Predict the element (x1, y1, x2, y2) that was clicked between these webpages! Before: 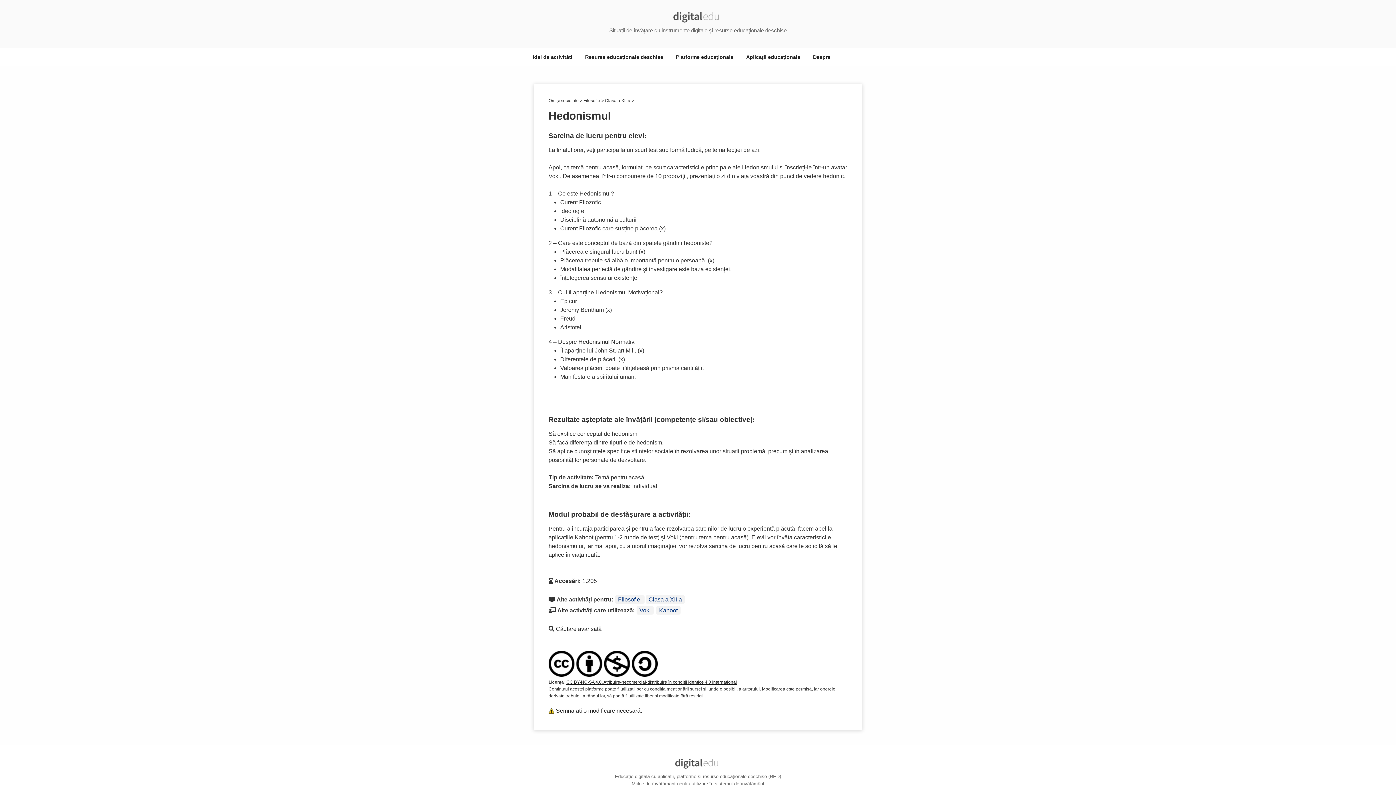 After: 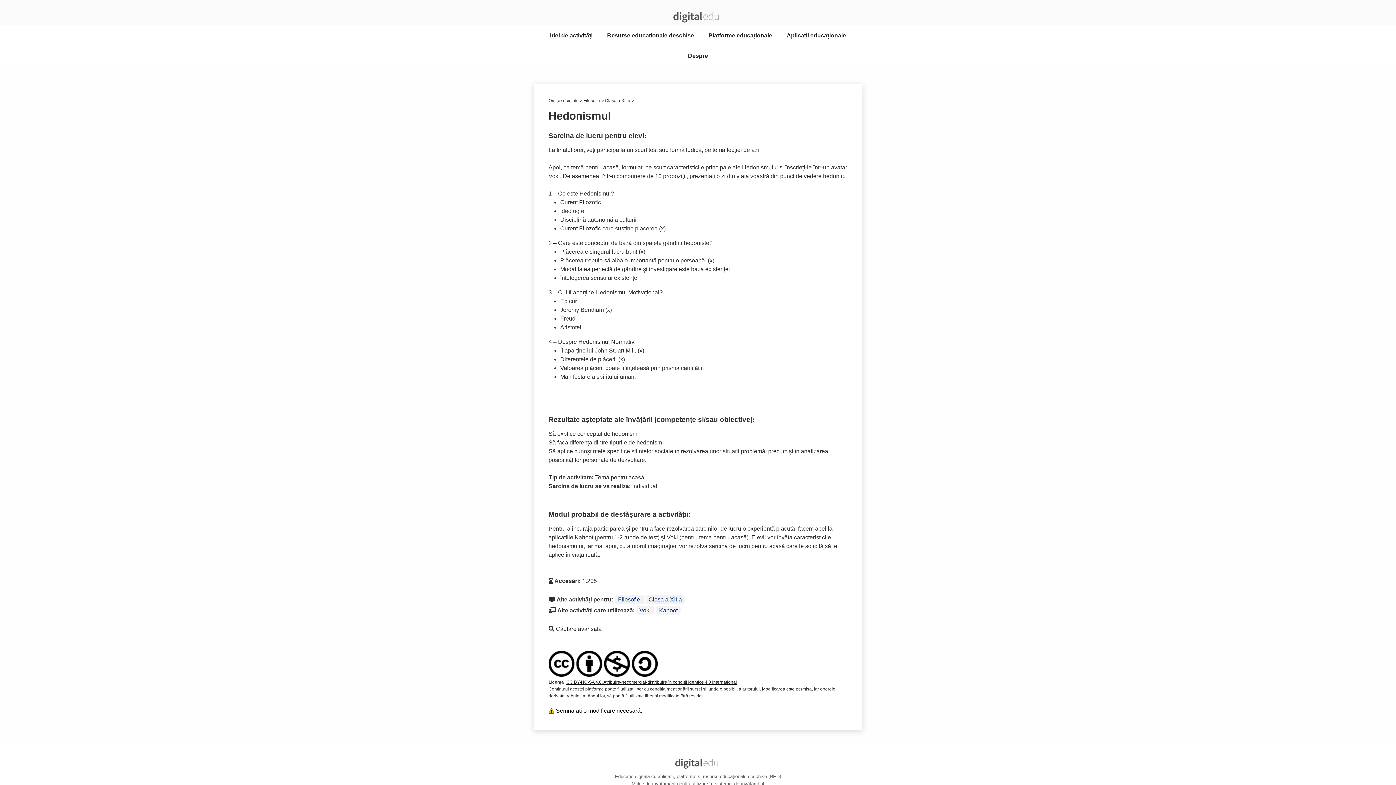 Action: bbox: (548, 706, 642, 715) label: Semnalați o modificare necesară.